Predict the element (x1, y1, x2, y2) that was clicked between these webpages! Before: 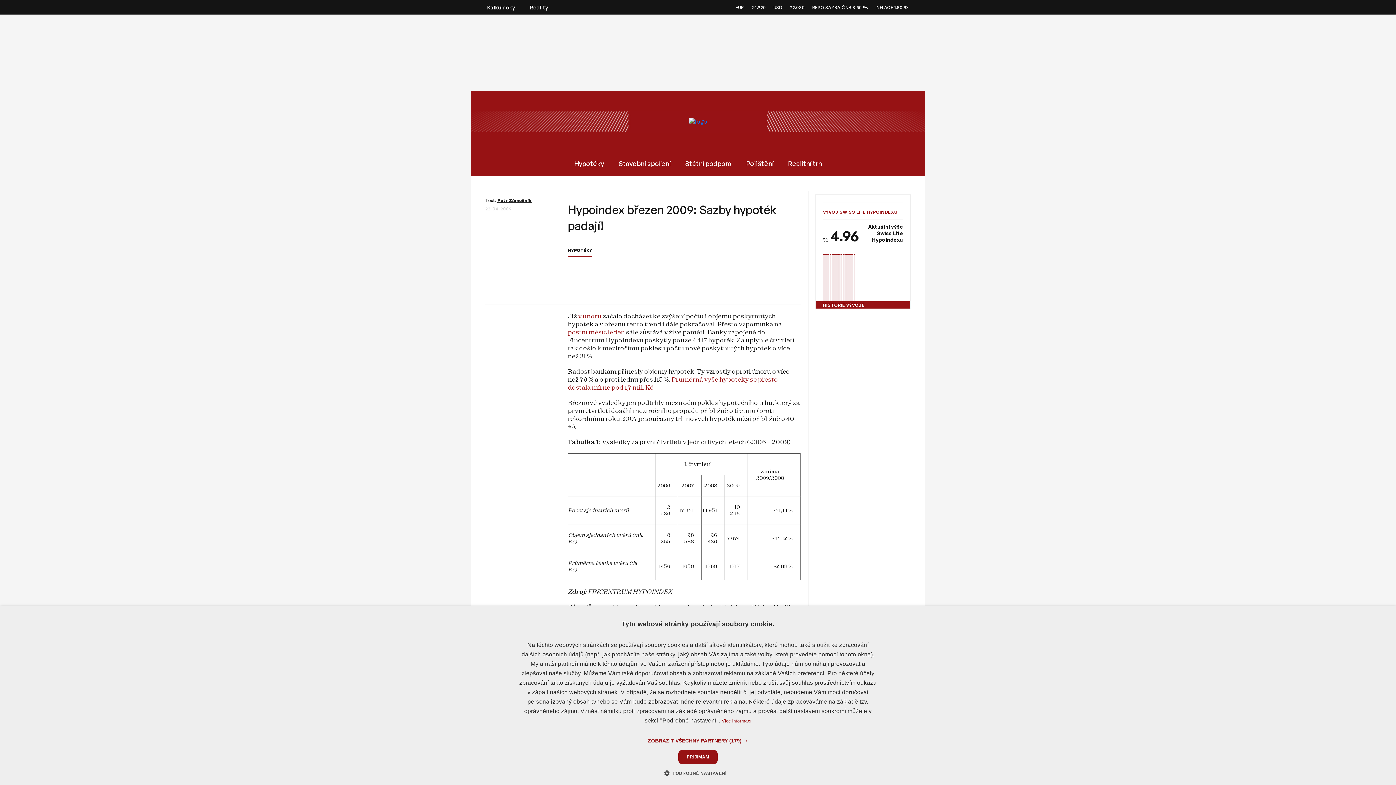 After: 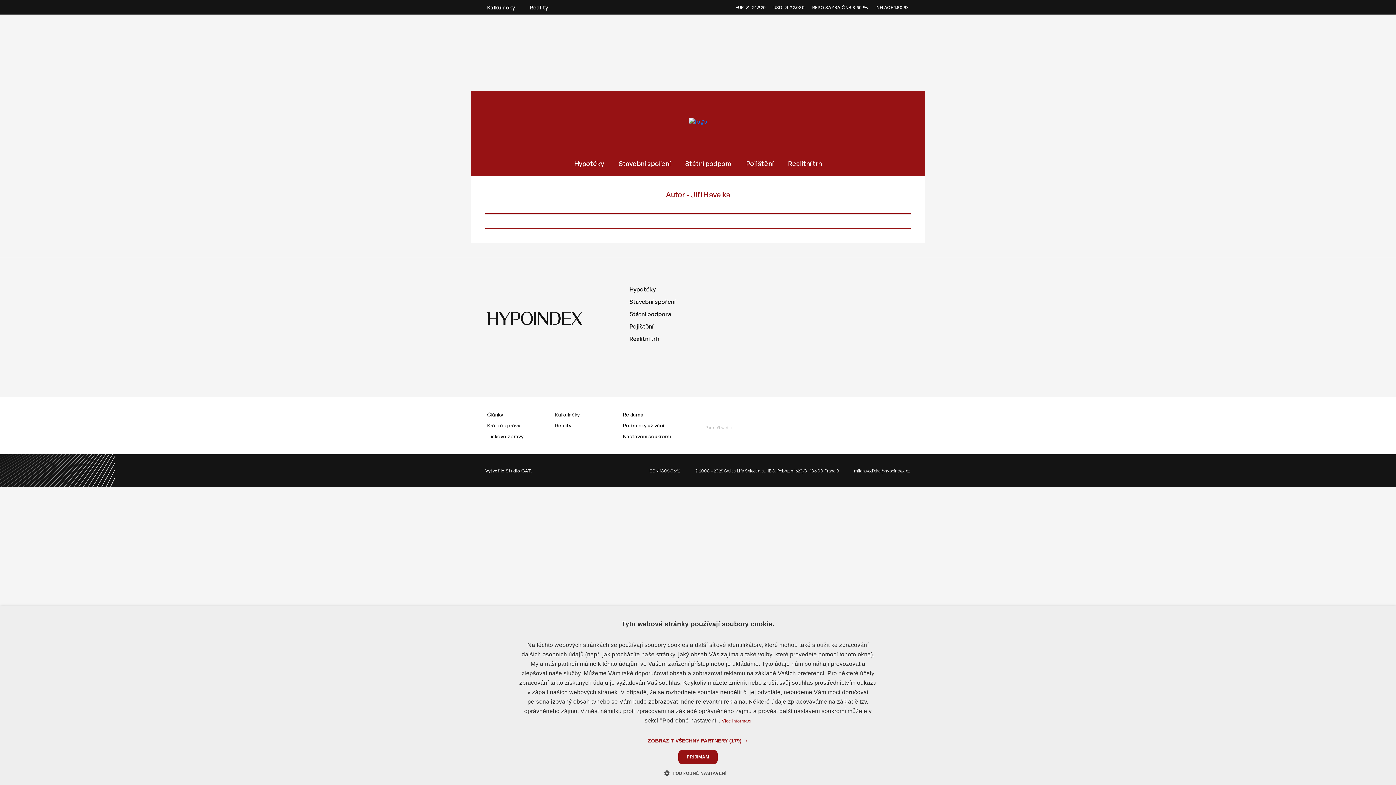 Action: label: Petr Zámečník bbox: (497, 197, 532, 203)